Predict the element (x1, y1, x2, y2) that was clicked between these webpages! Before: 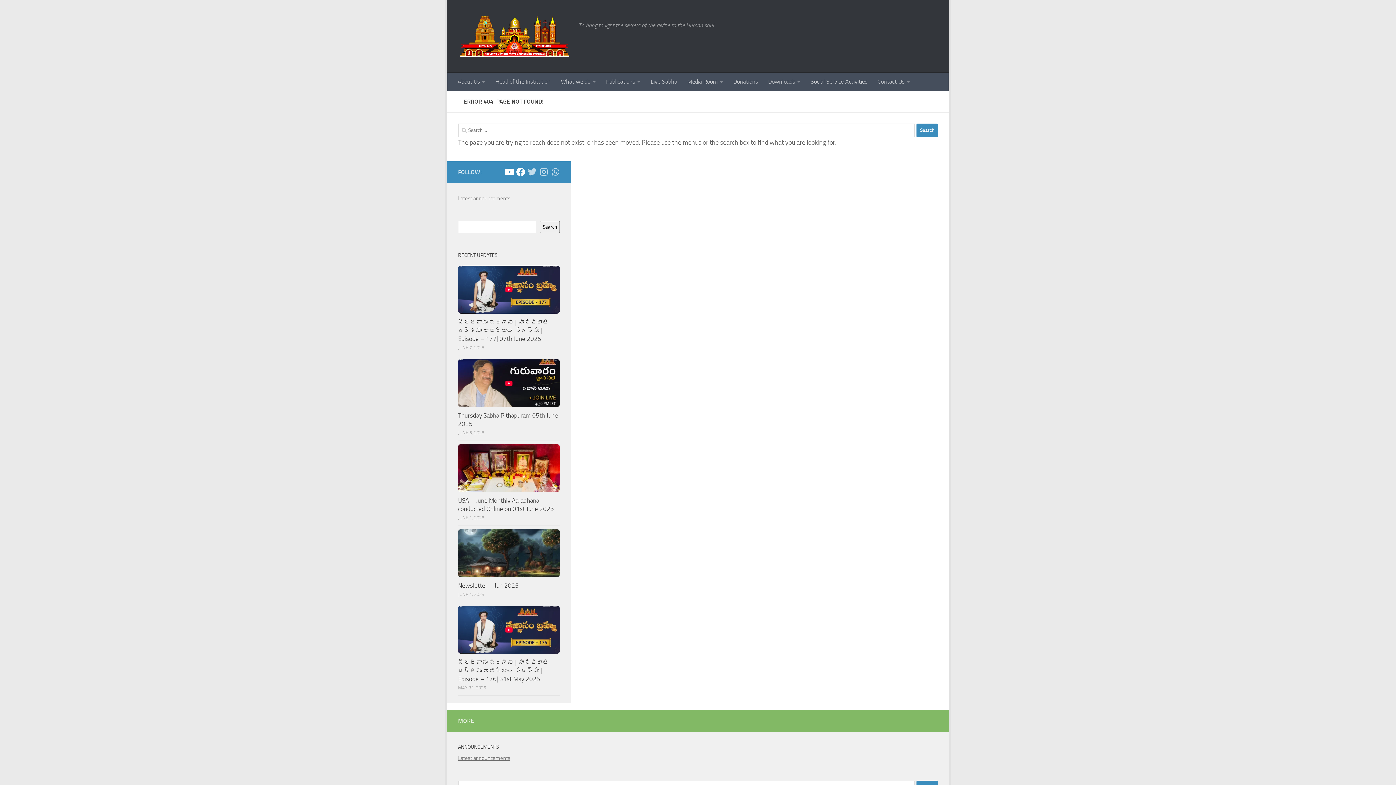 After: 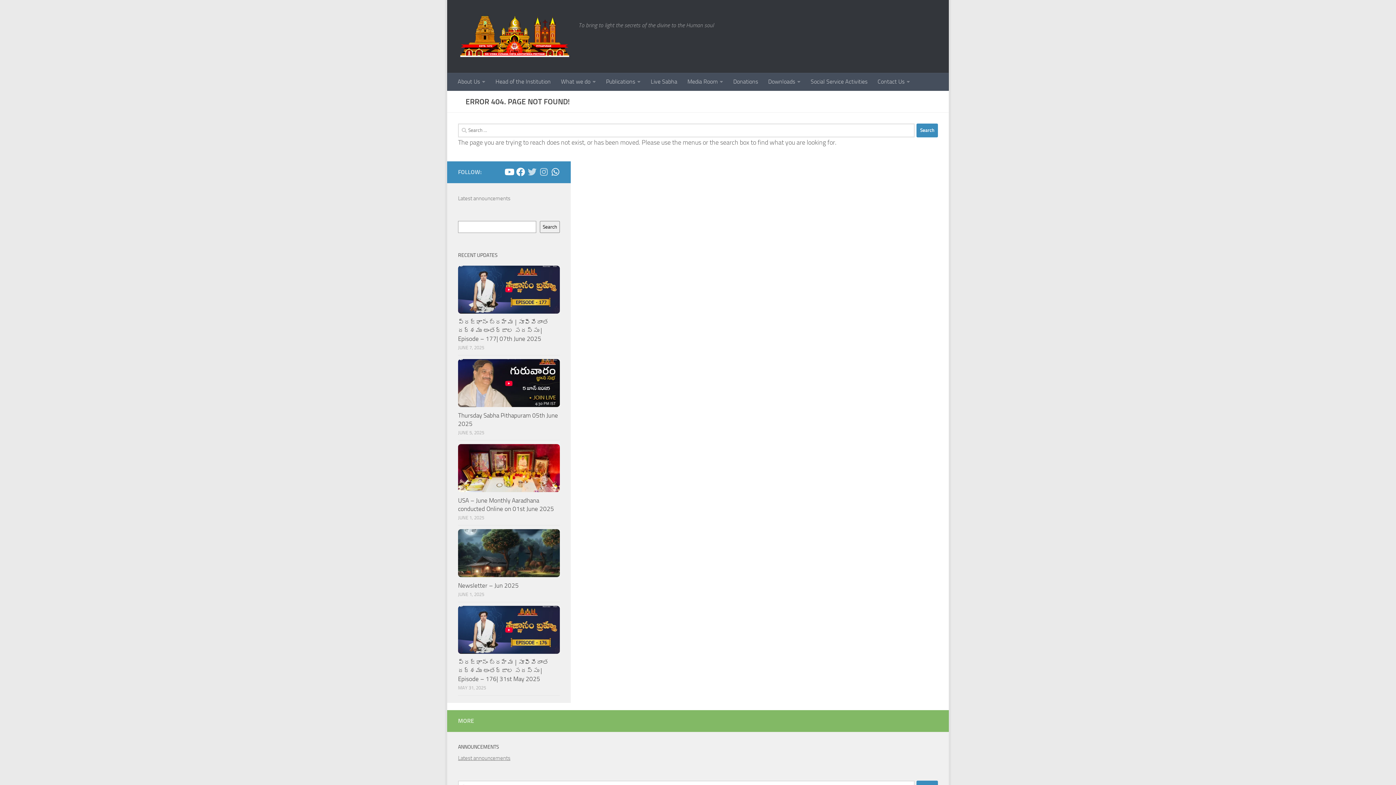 Action: bbox: (551, 167, 560, 176) label: Follow us on Whatsapp